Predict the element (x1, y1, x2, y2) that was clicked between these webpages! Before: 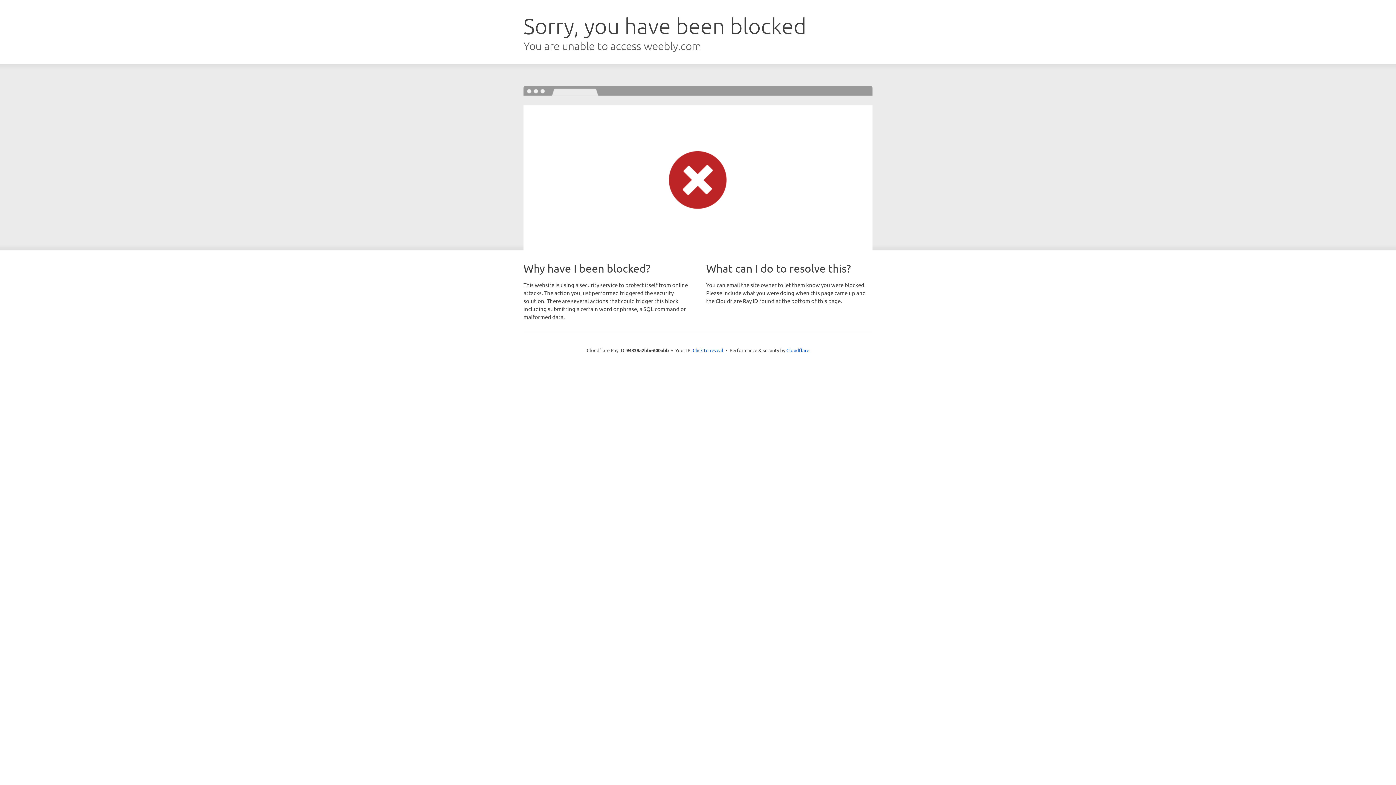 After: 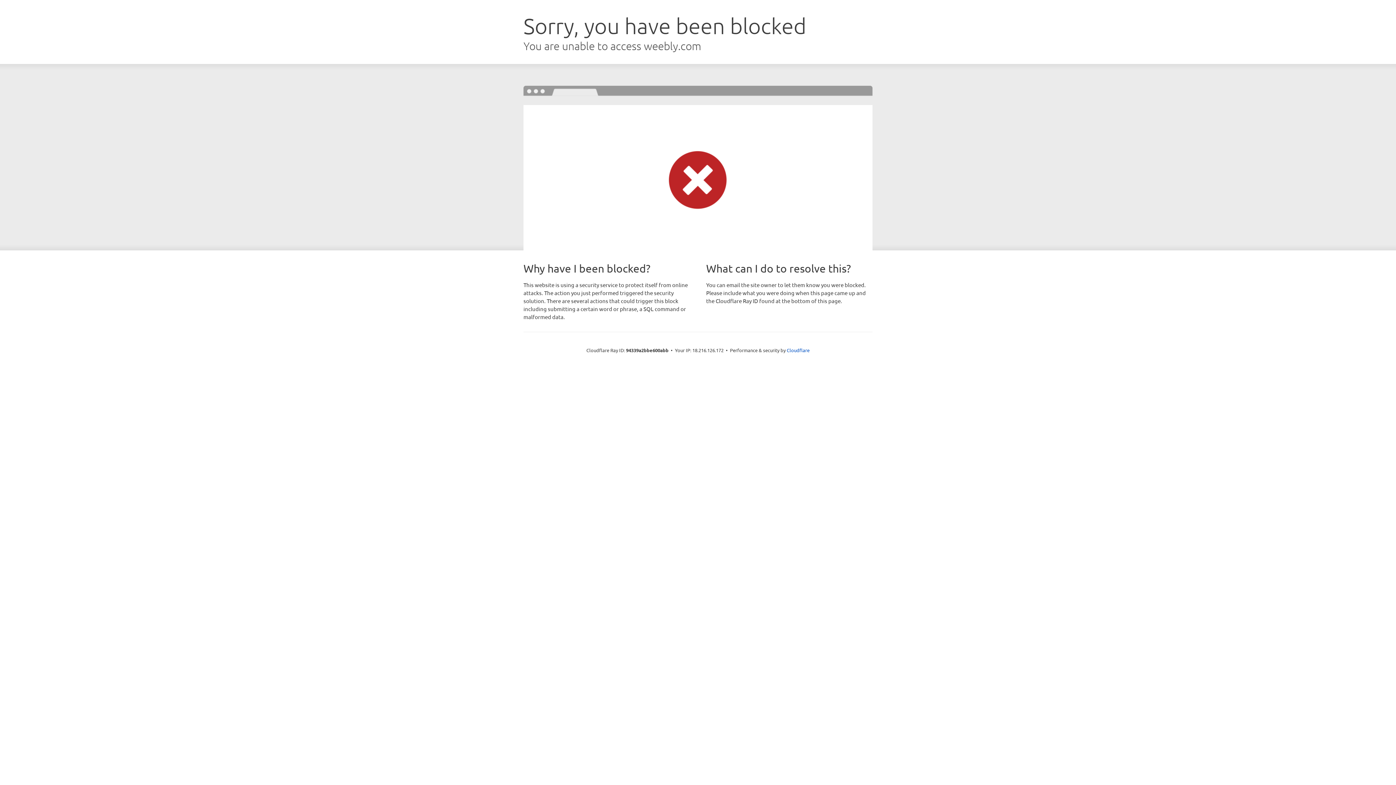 Action: label: Click to reveal bbox: (692, 346, 723, 353)